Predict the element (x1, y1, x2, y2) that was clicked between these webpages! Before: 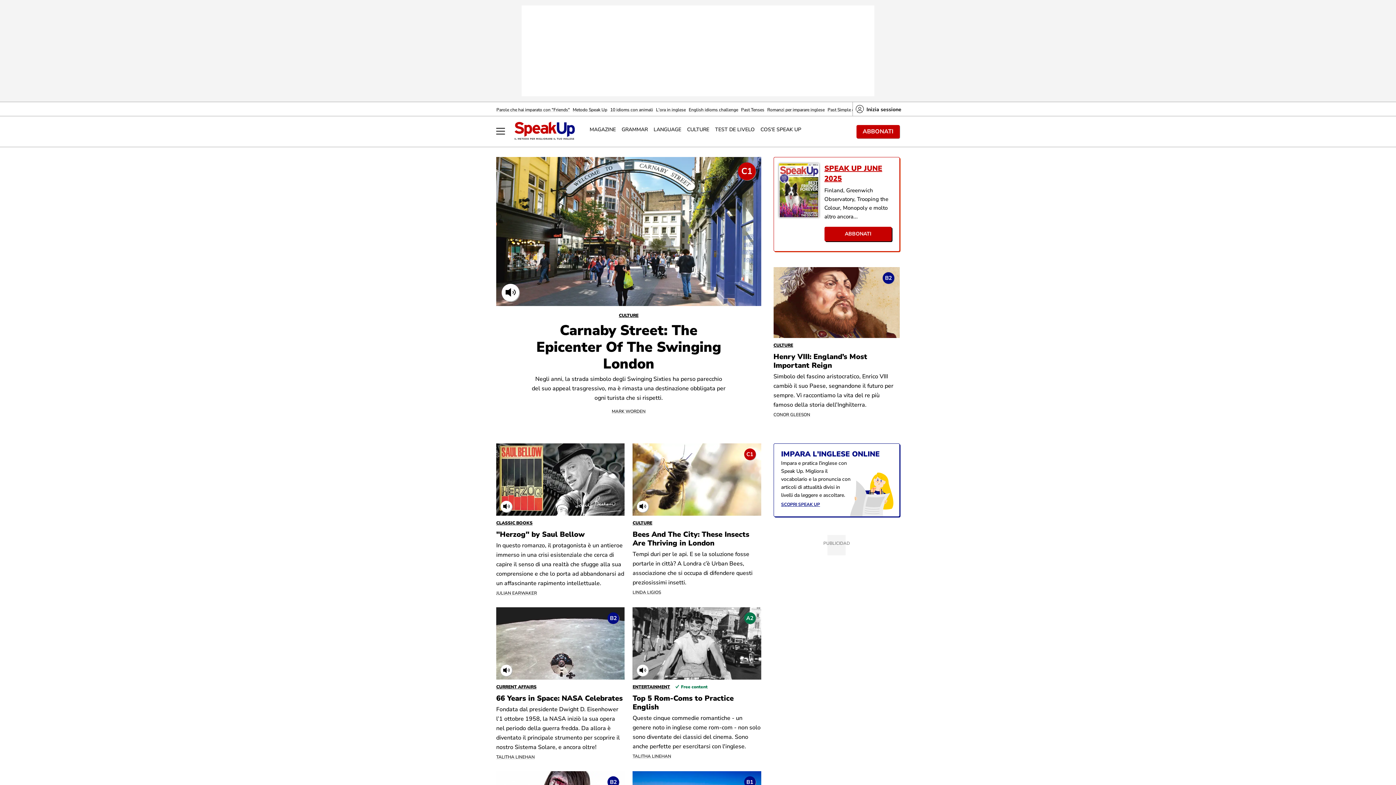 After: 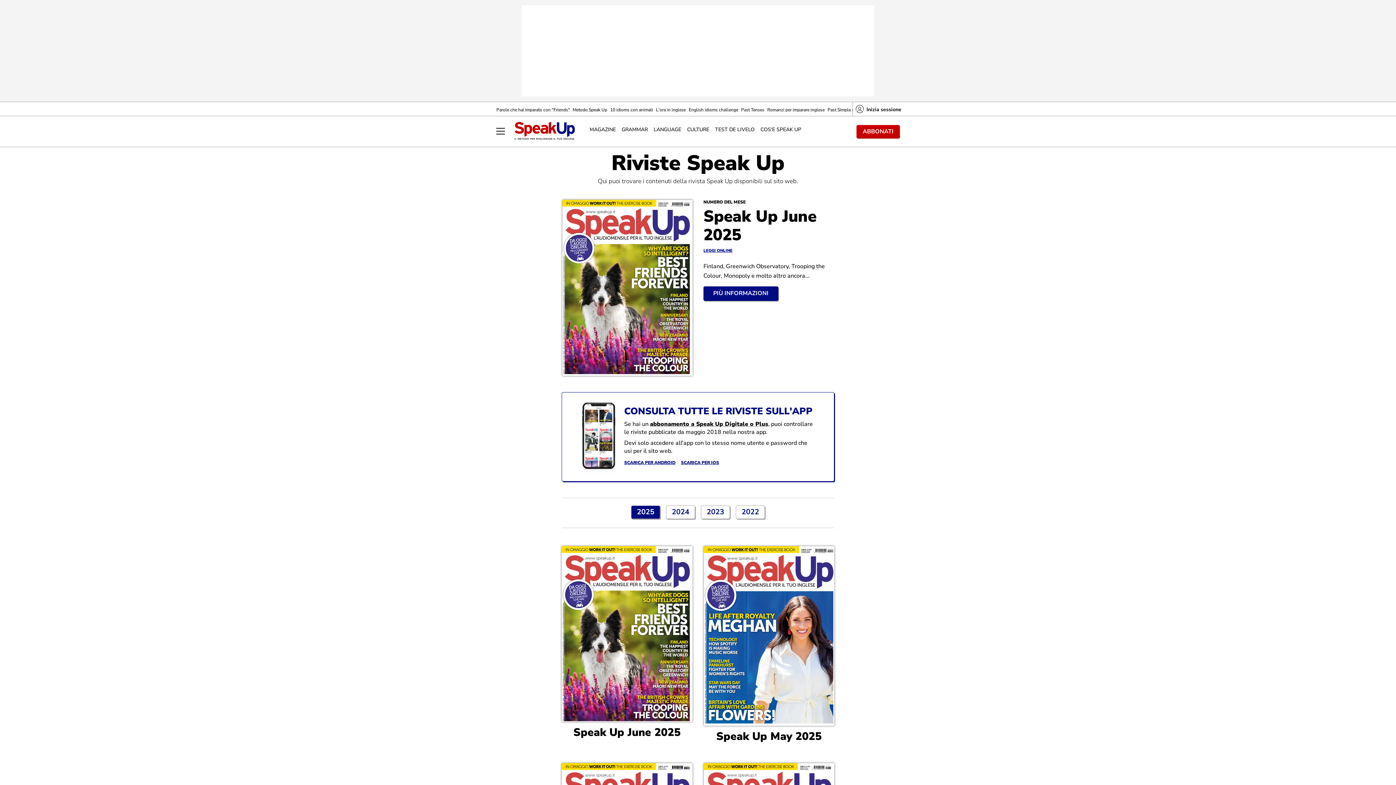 Action: bbox: (589, 126, 616, 133) label: MAGAZINE